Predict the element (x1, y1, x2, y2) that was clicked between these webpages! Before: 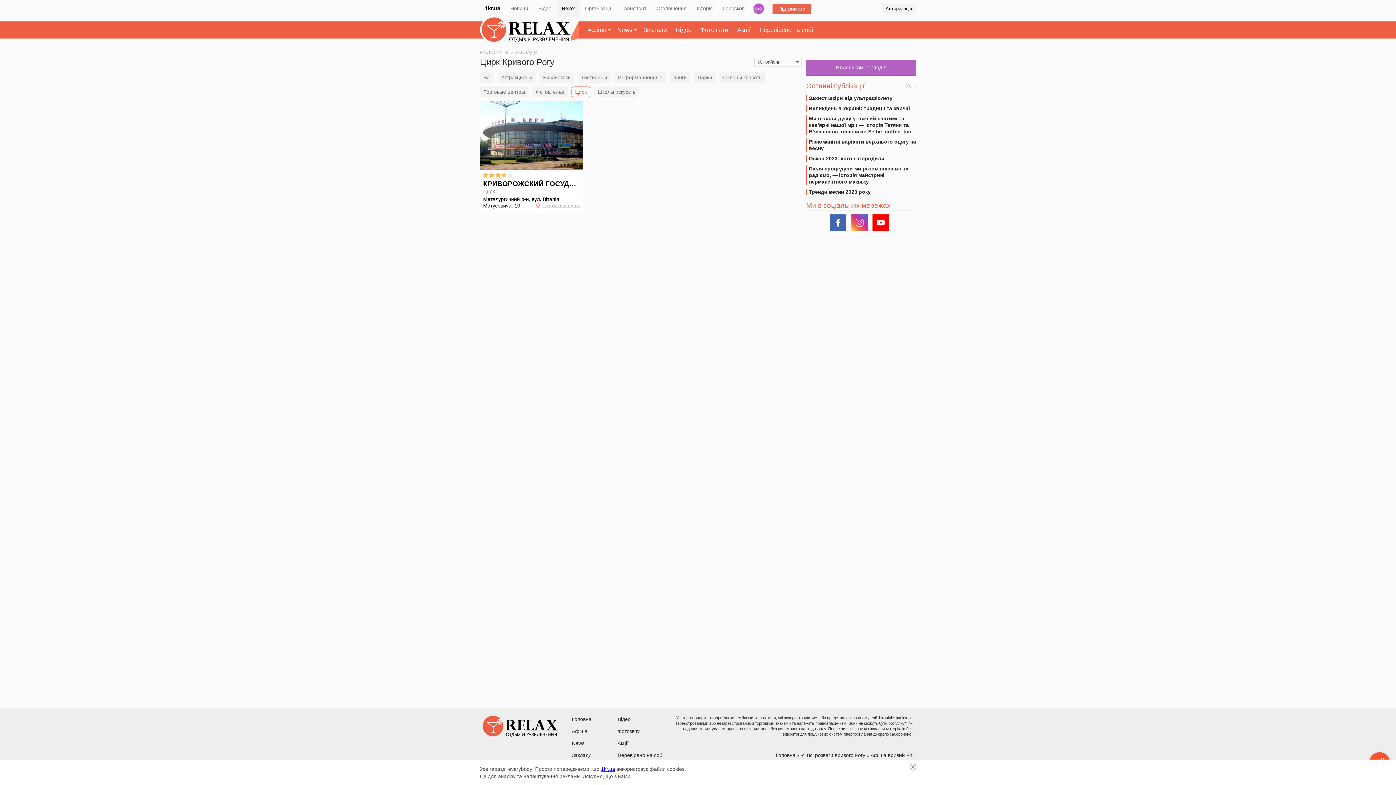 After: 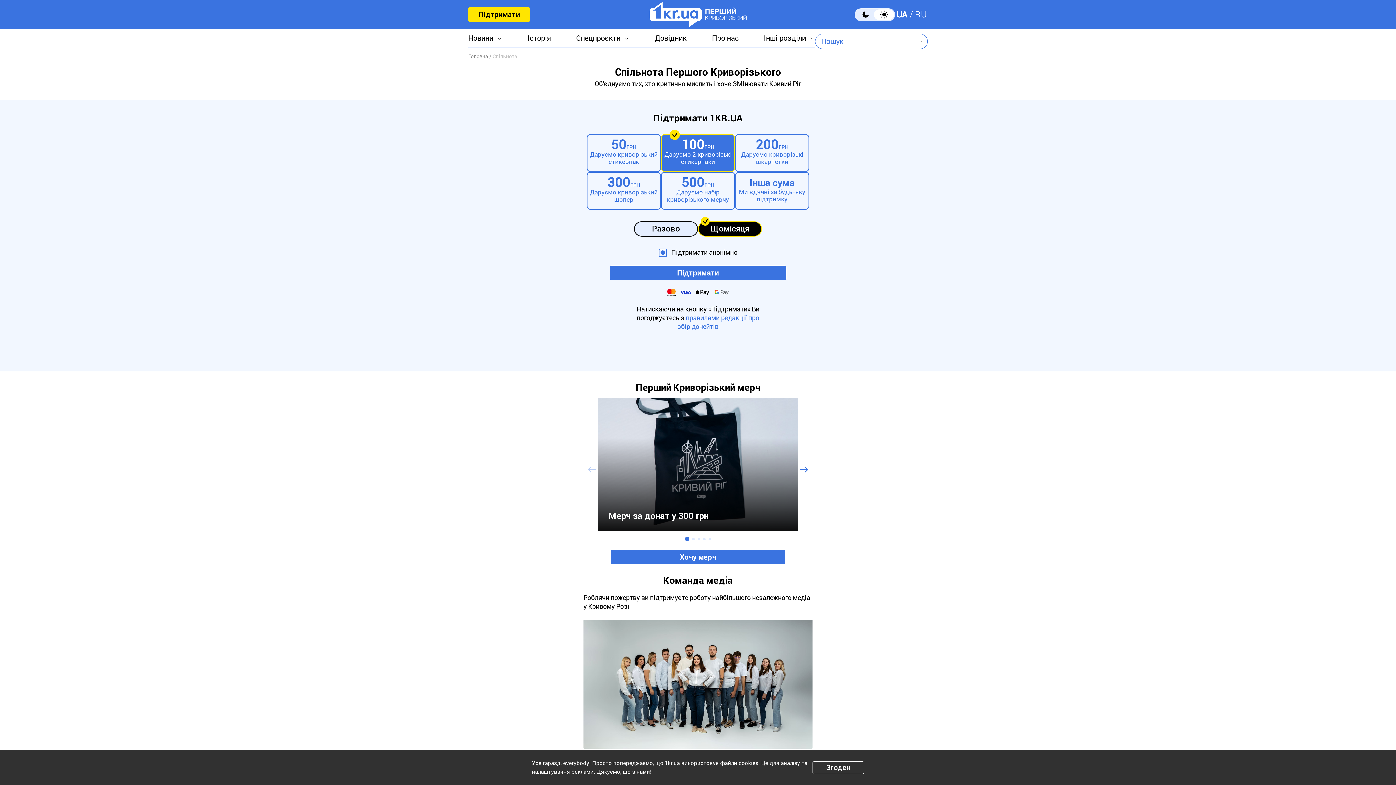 Action: label: Підтримати bbox: (772, 3, 811, 13)